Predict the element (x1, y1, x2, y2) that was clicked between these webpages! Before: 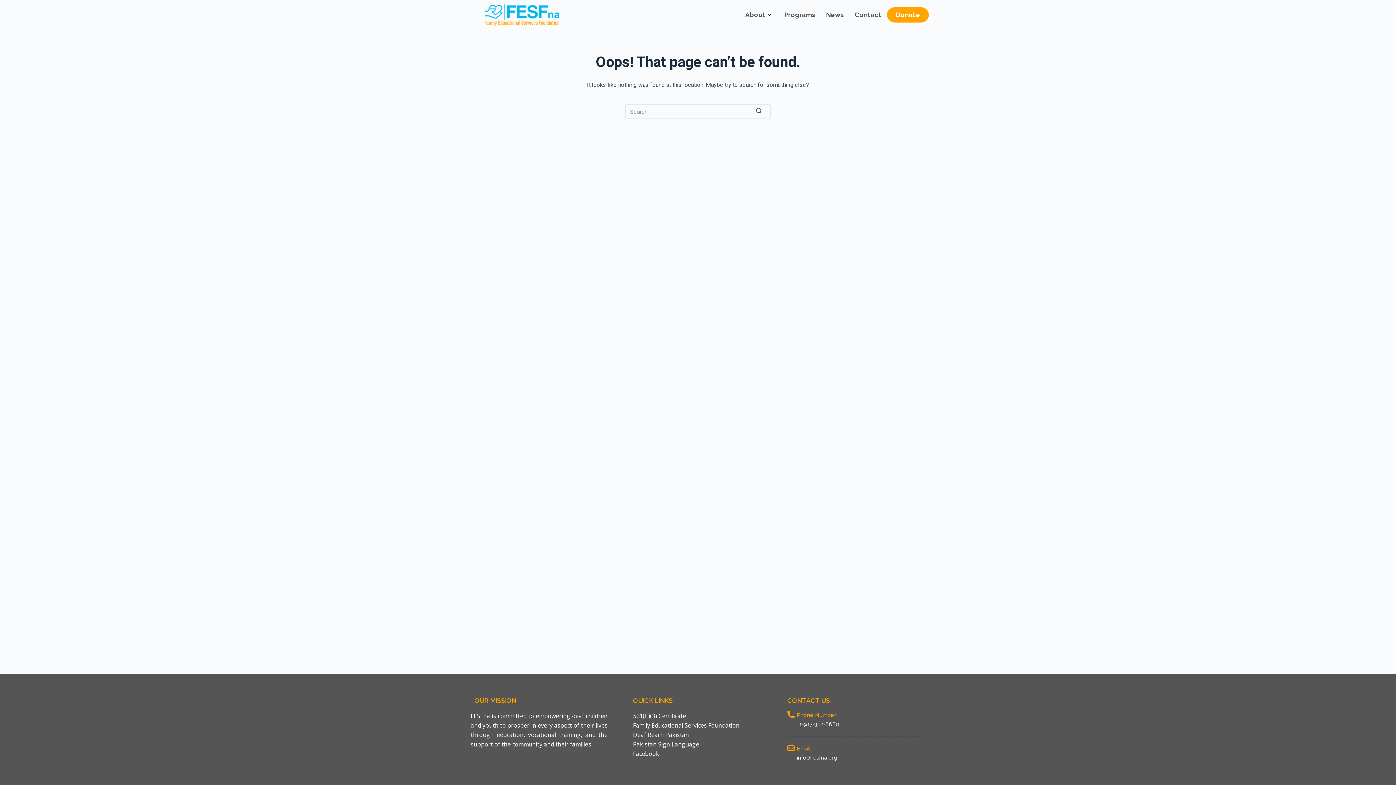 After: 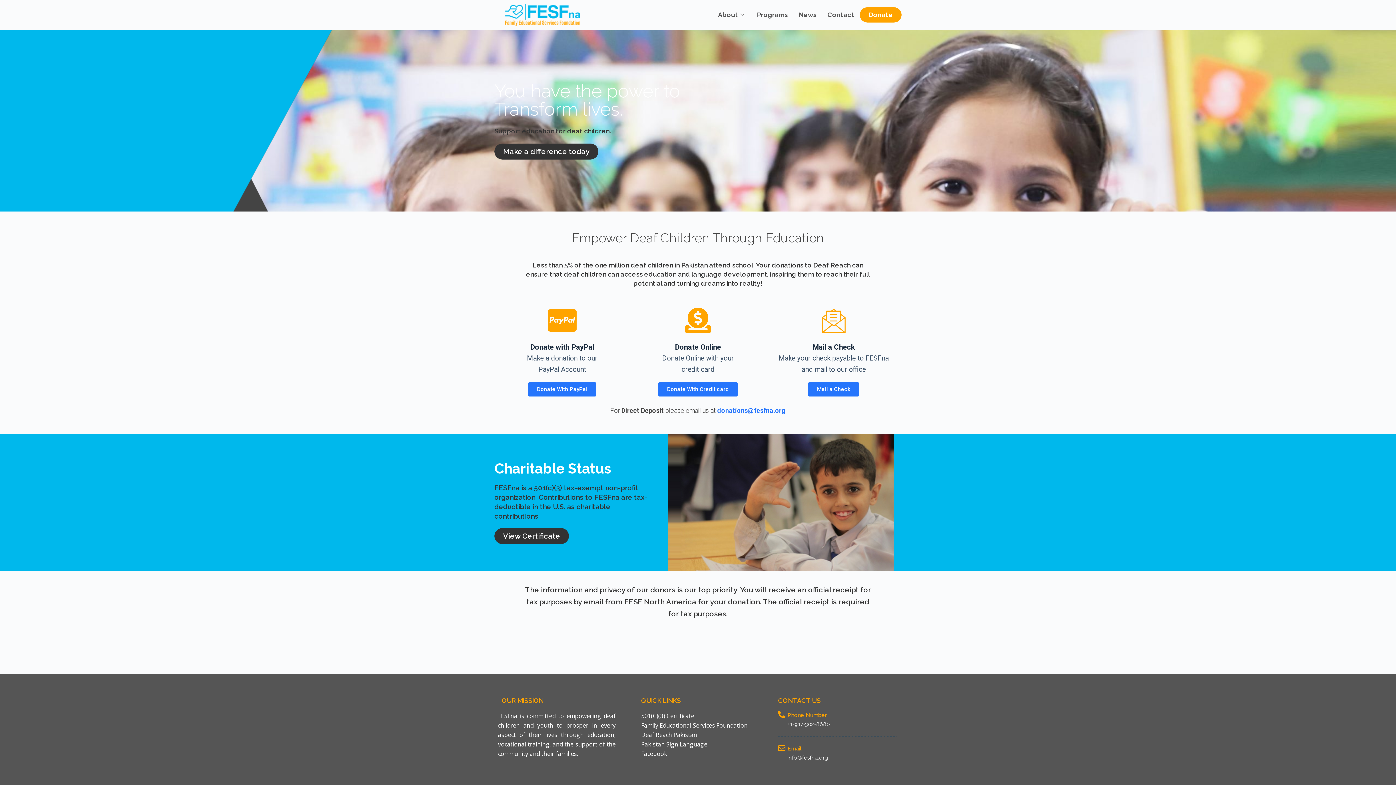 Action: label: Donate bbox: (887, 7, 929, 22)